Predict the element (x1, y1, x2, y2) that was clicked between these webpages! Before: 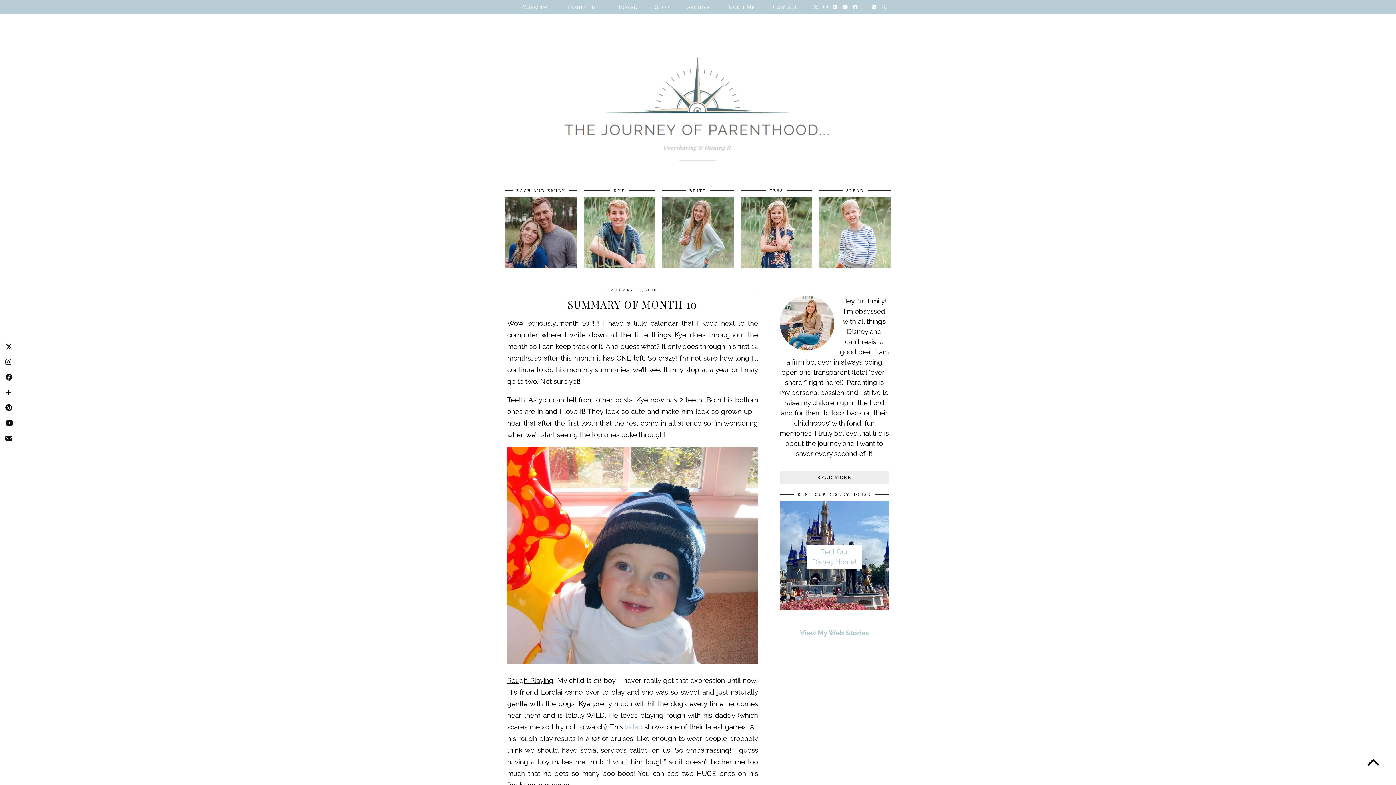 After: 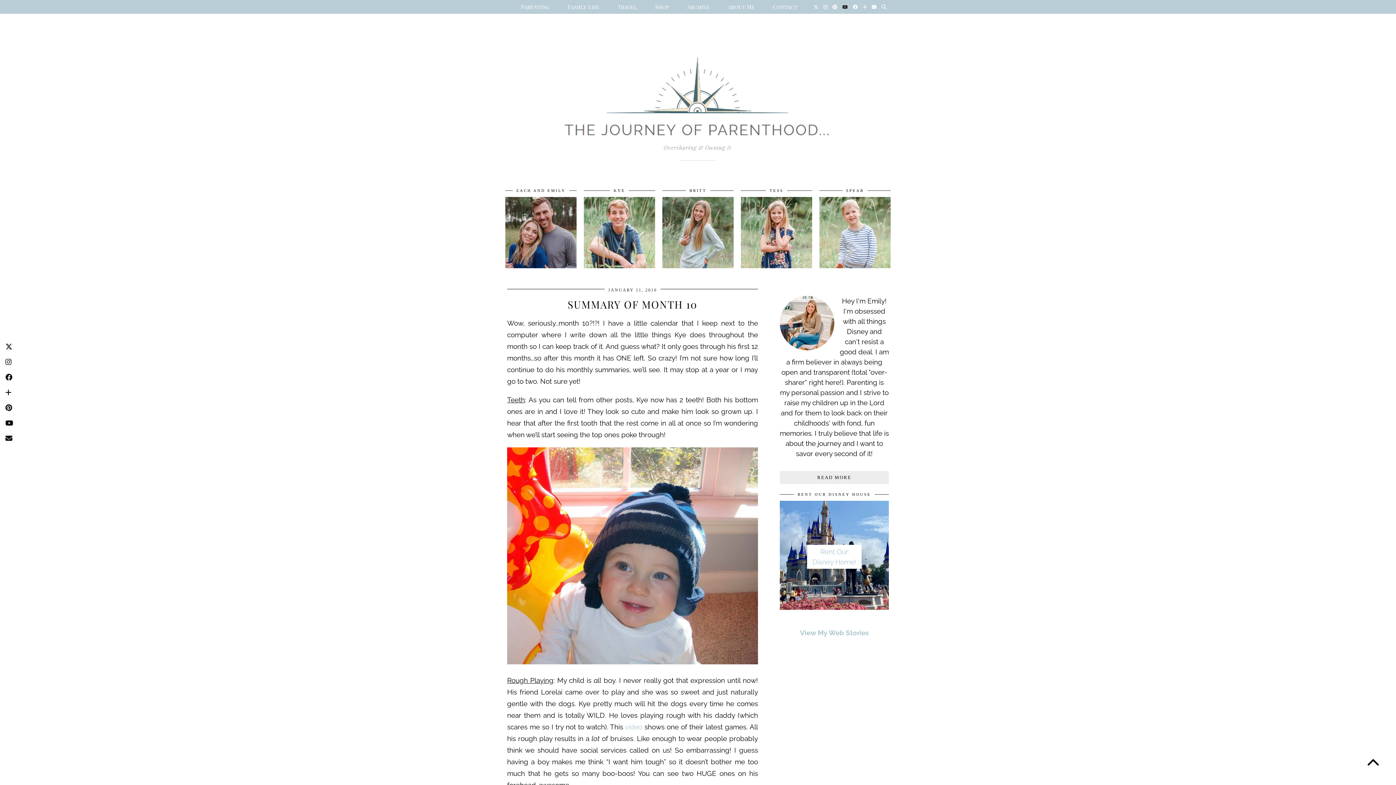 Action: label: YouTube bbox: (842, 0, 848, 13)